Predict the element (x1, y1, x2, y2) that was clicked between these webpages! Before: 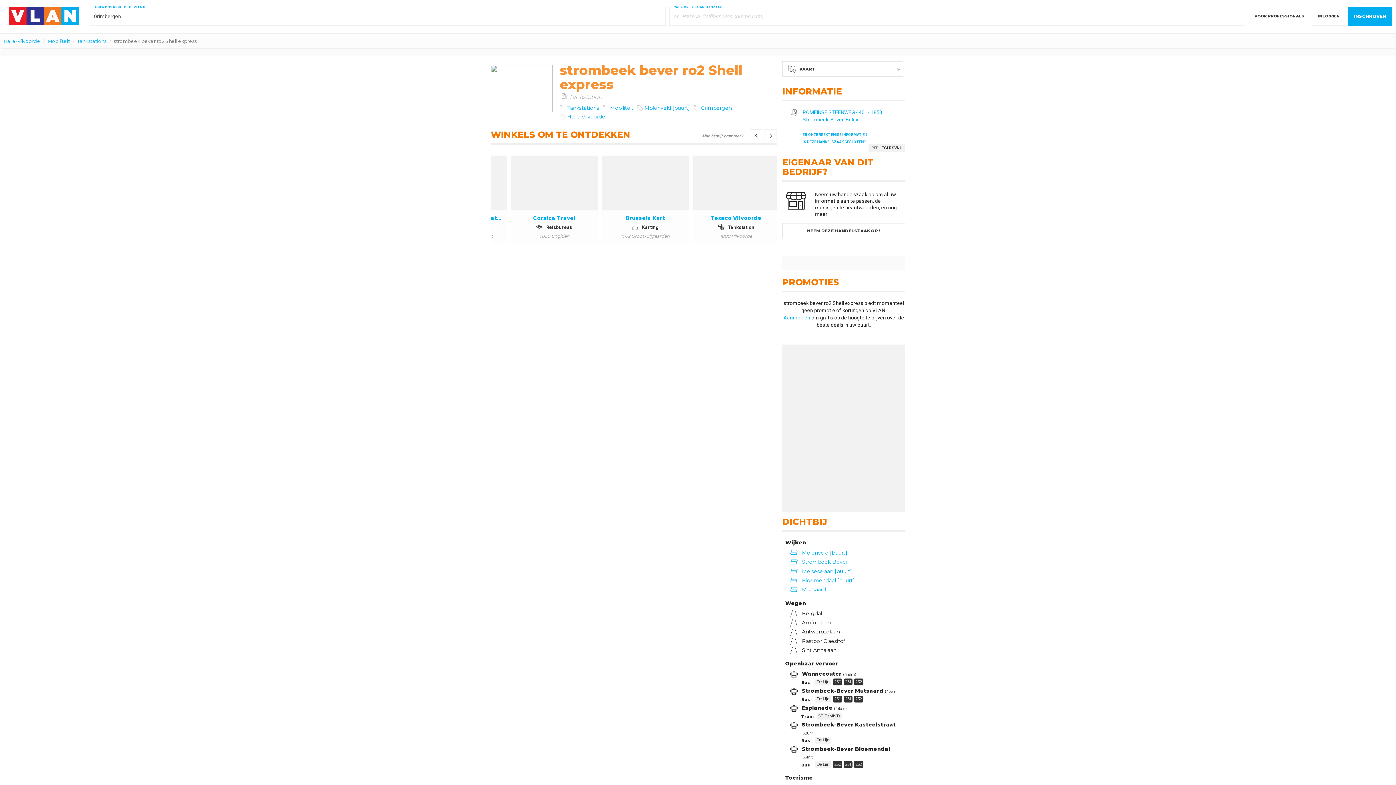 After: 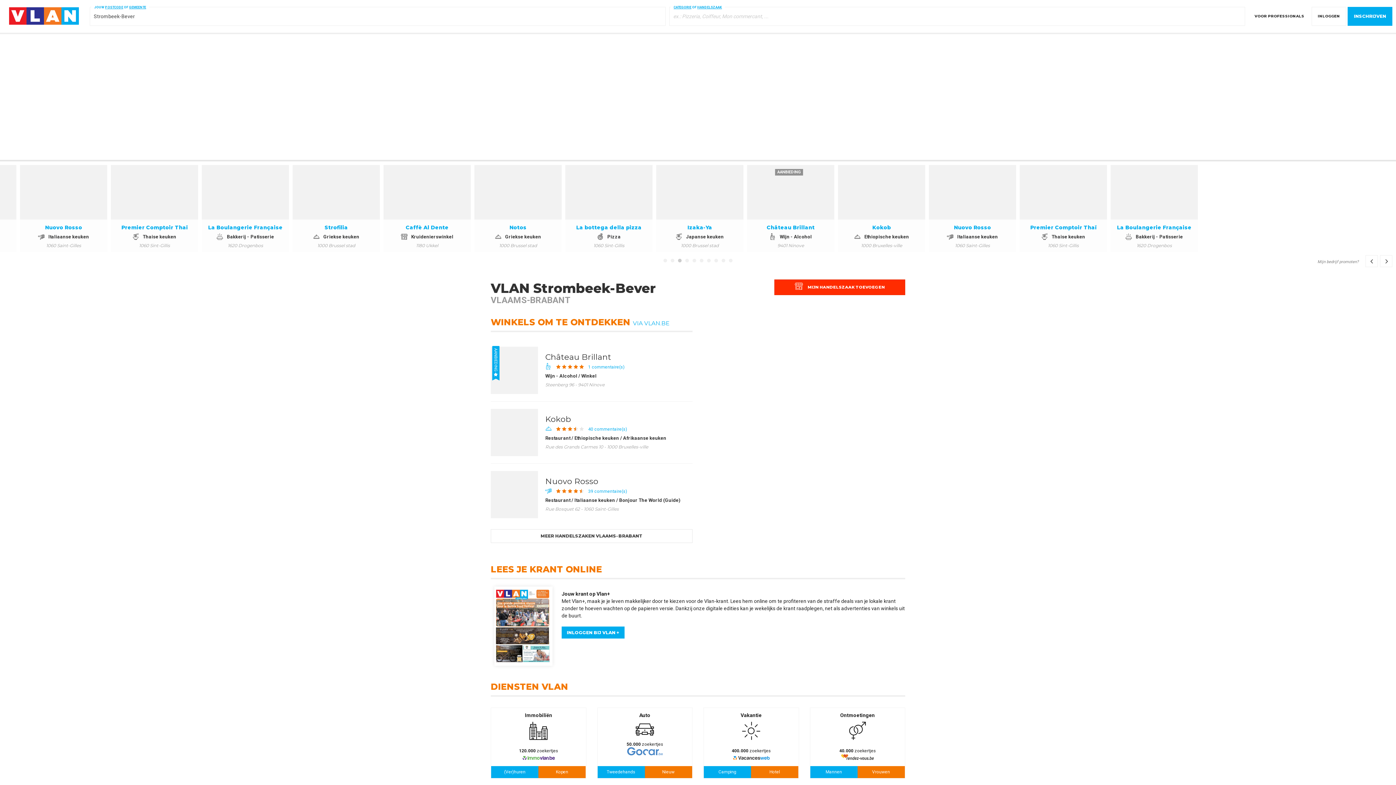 Action: bbox: (801, 559, 848, 565) label:  Strombeek-Bever